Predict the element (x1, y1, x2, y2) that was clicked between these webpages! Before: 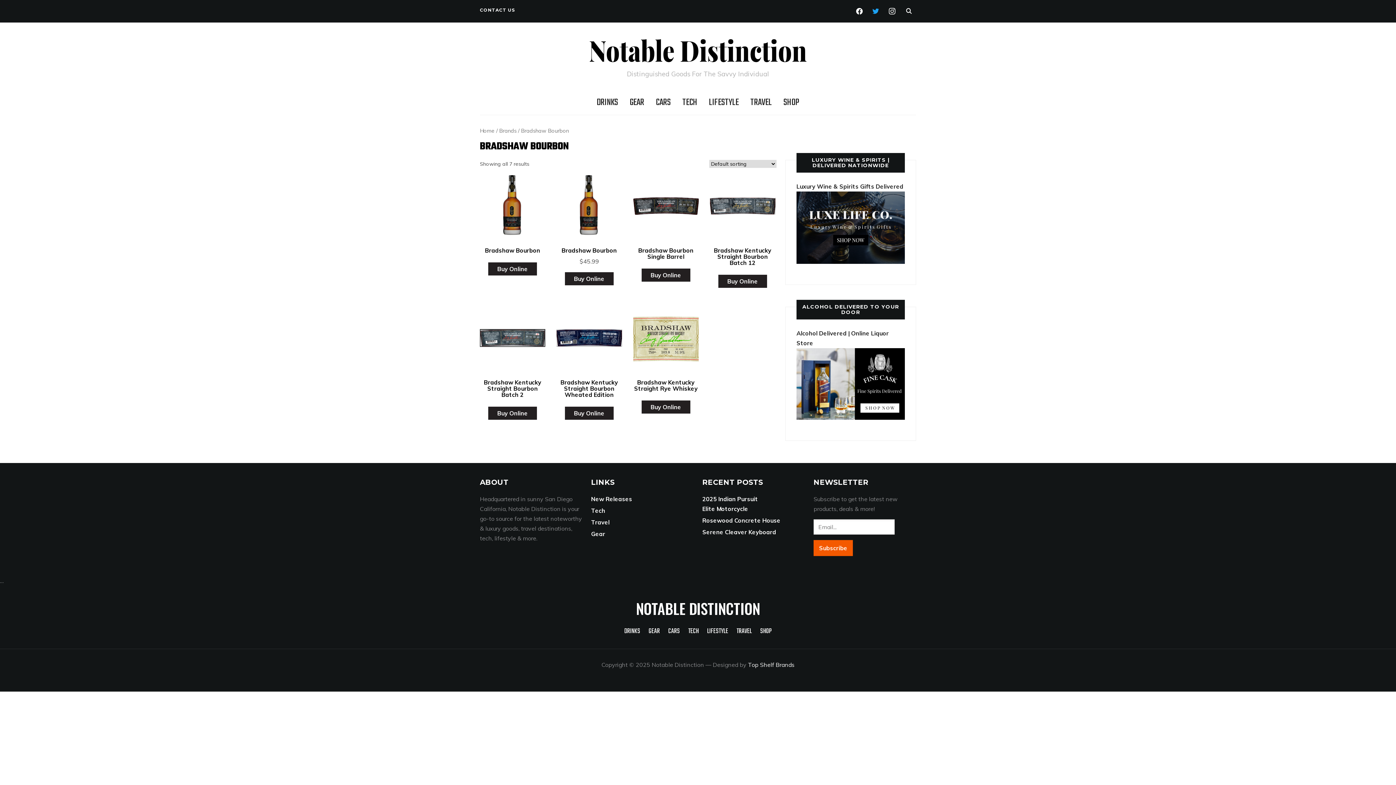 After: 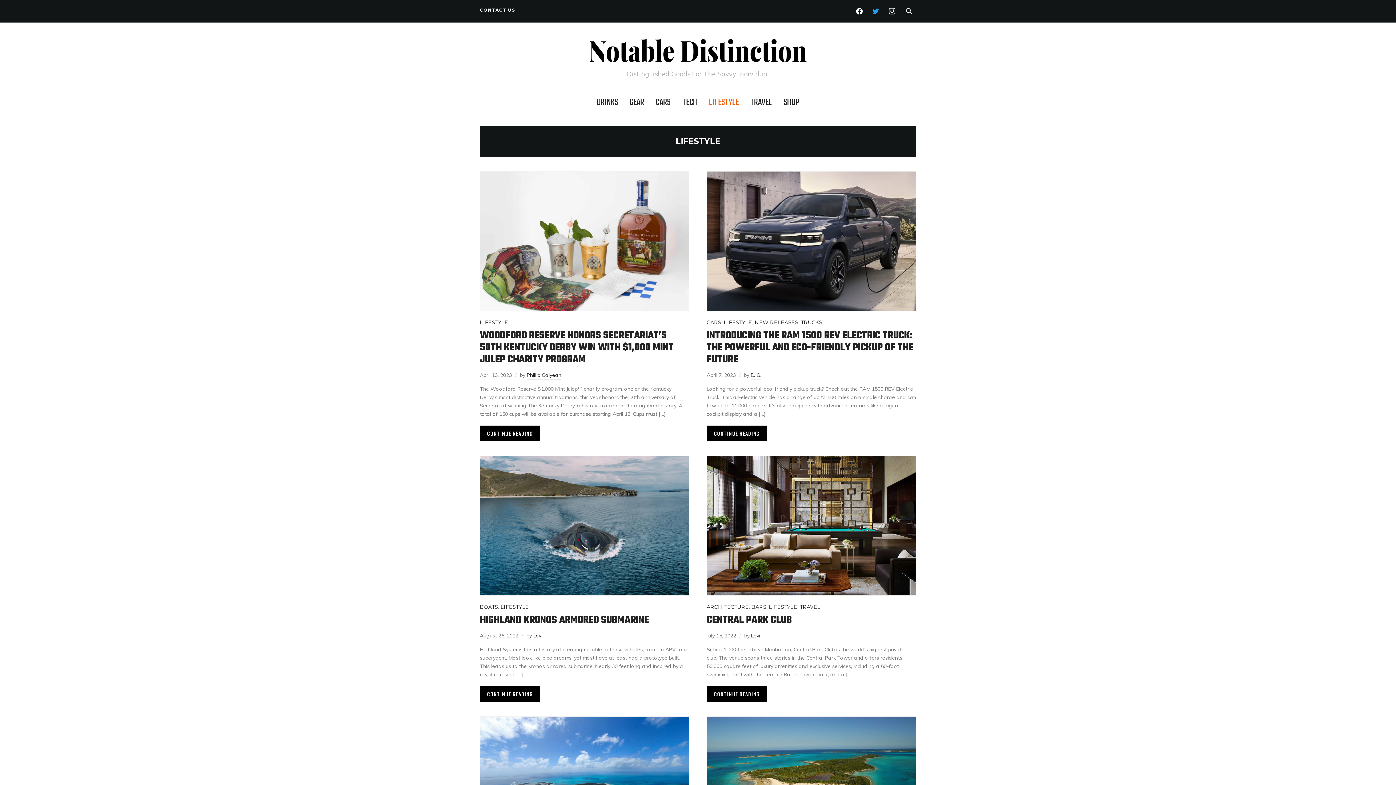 Action: bbox: (707, 626, 728, 637) label: LIFESTYLE